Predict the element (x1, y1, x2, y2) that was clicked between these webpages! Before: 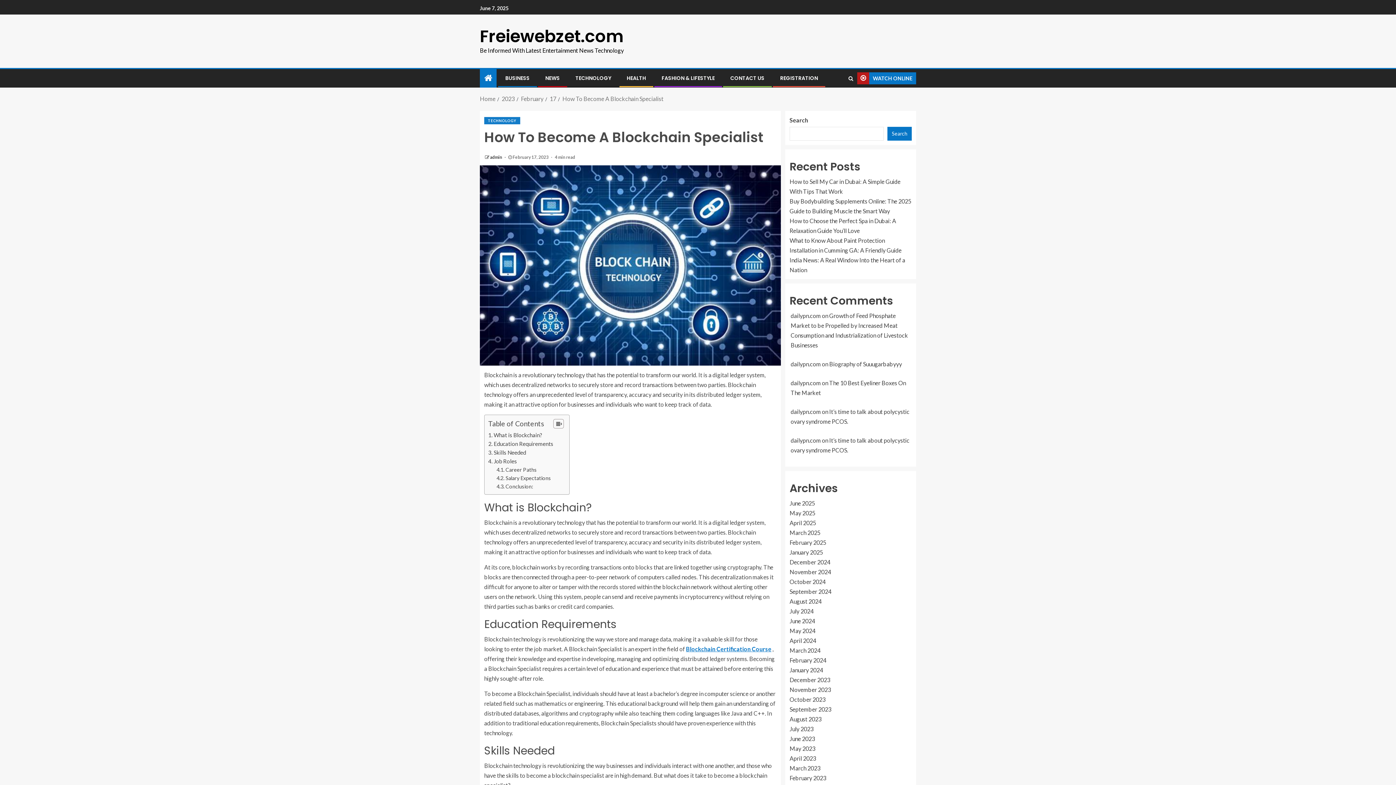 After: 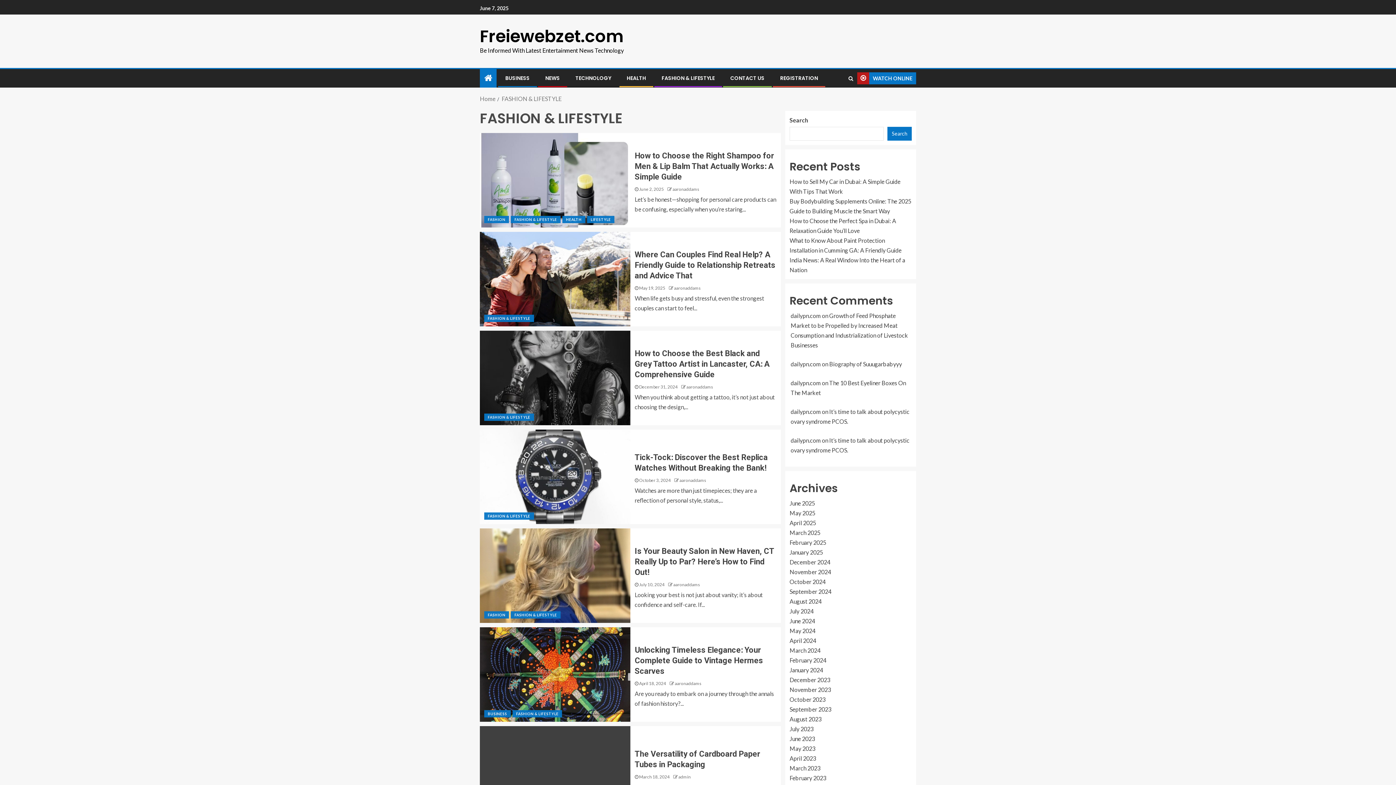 Action: bbox: (661, 74, 714, 81) label: FASHION & LIFESTYLE